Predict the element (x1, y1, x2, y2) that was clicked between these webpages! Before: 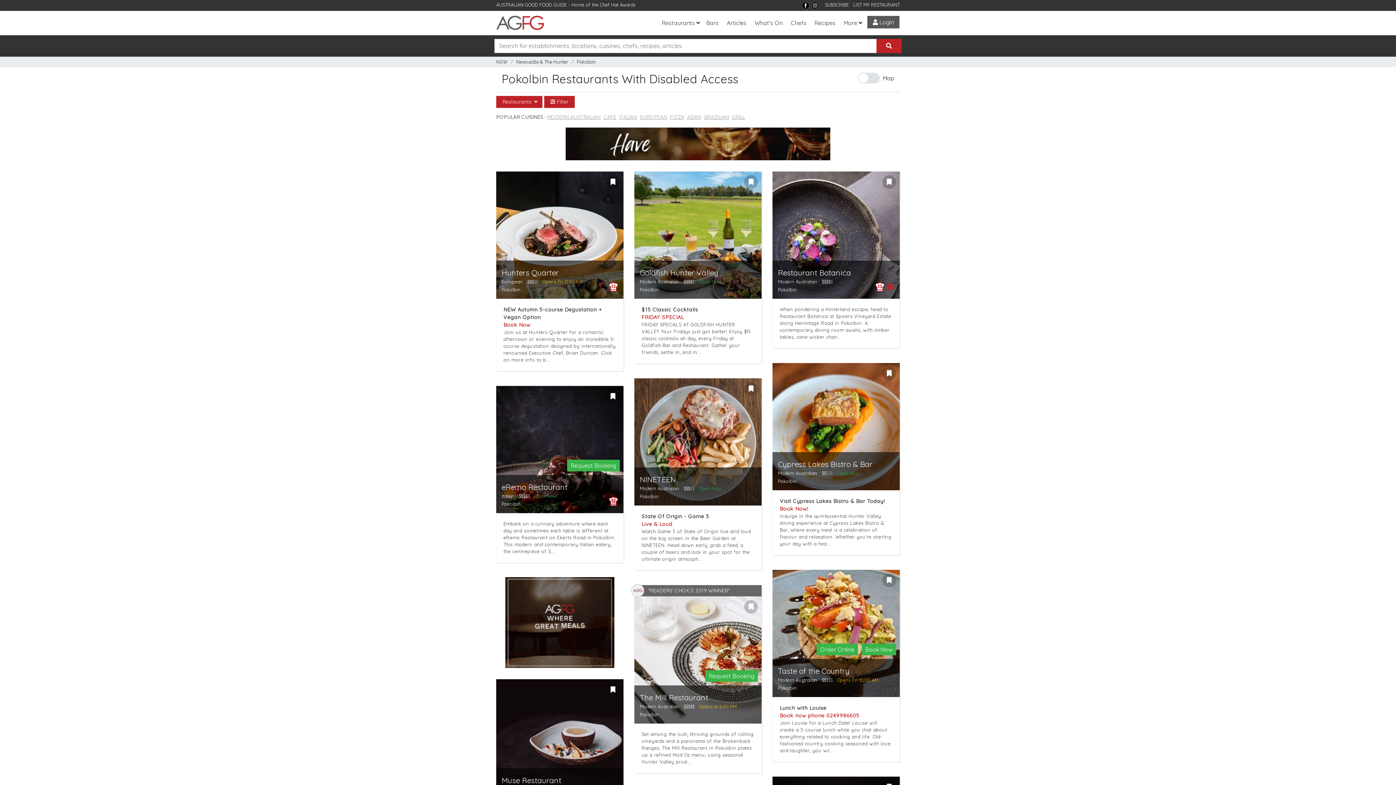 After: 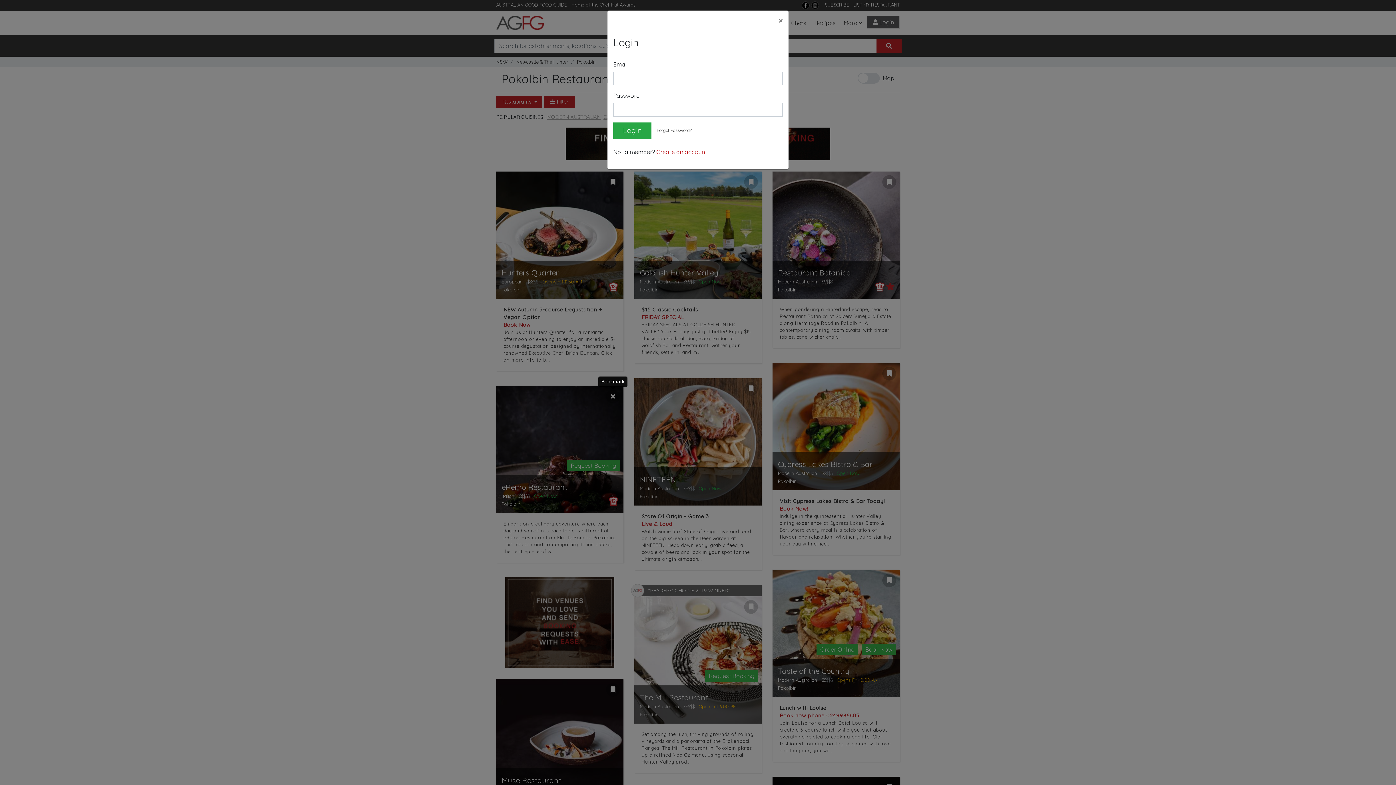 Action: bbox: (606, 389, 620, 403)